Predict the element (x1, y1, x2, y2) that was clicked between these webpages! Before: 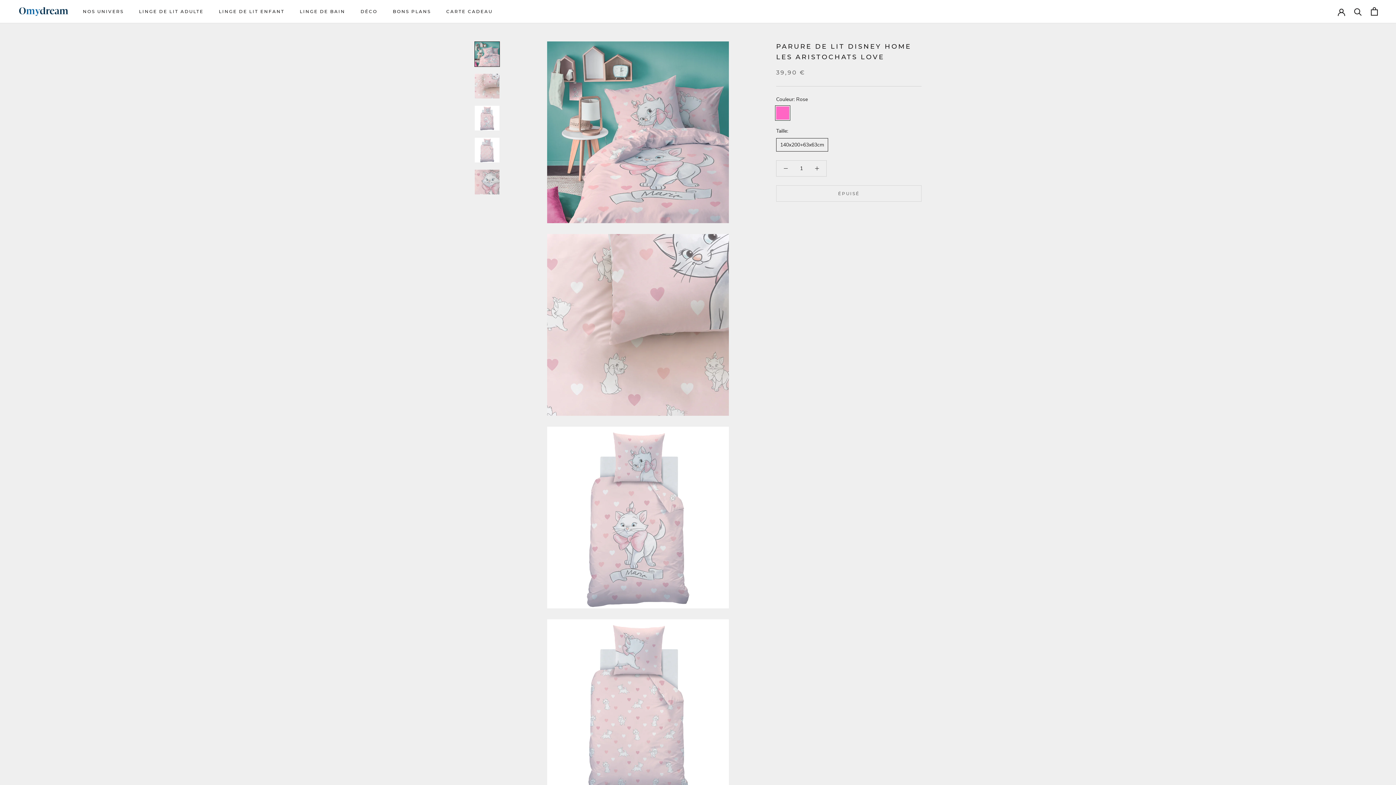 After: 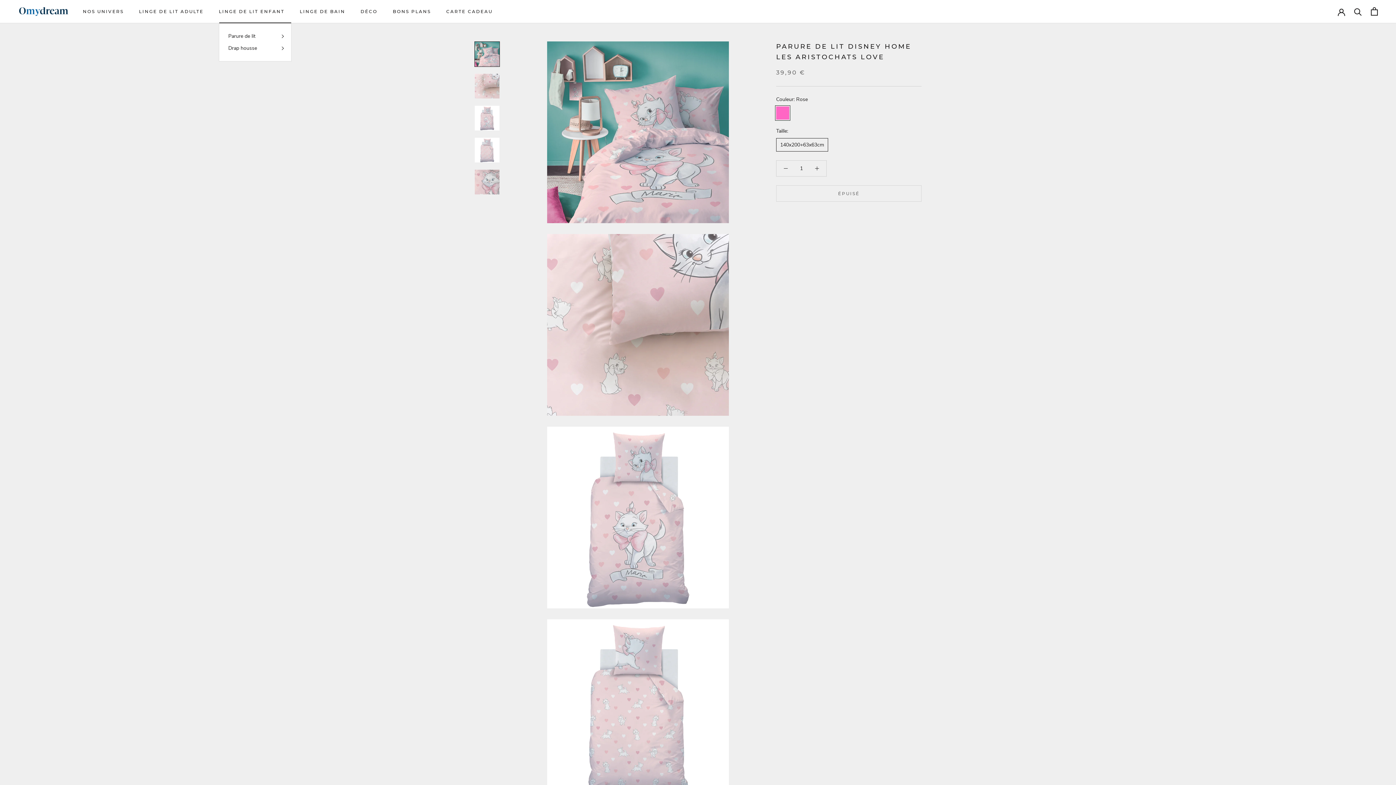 Action: bbox: (218, 8, 284, 14) label: LINGE DE LIT ENFANT